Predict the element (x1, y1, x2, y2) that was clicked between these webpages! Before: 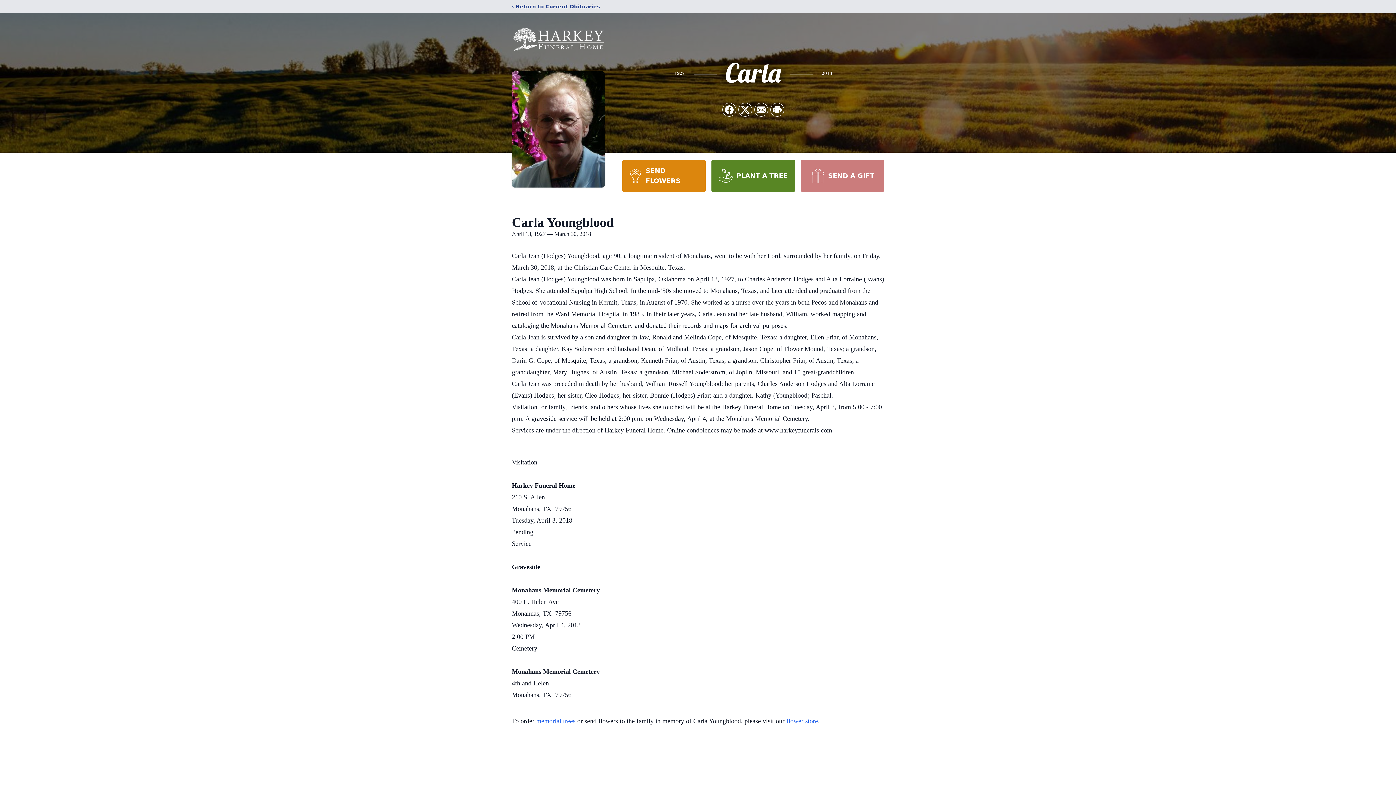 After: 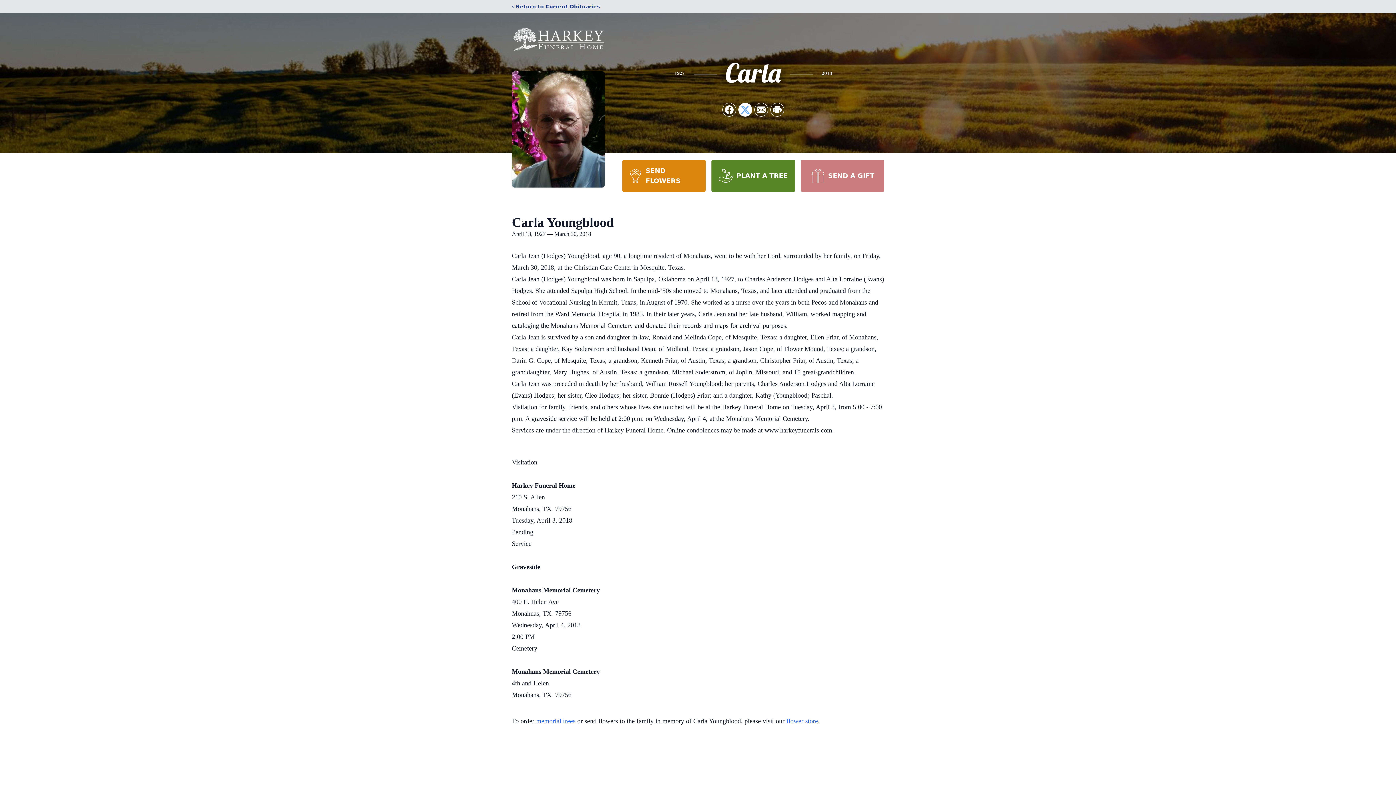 Action: bbox: (738, 103, 752, 116) label: Share on X